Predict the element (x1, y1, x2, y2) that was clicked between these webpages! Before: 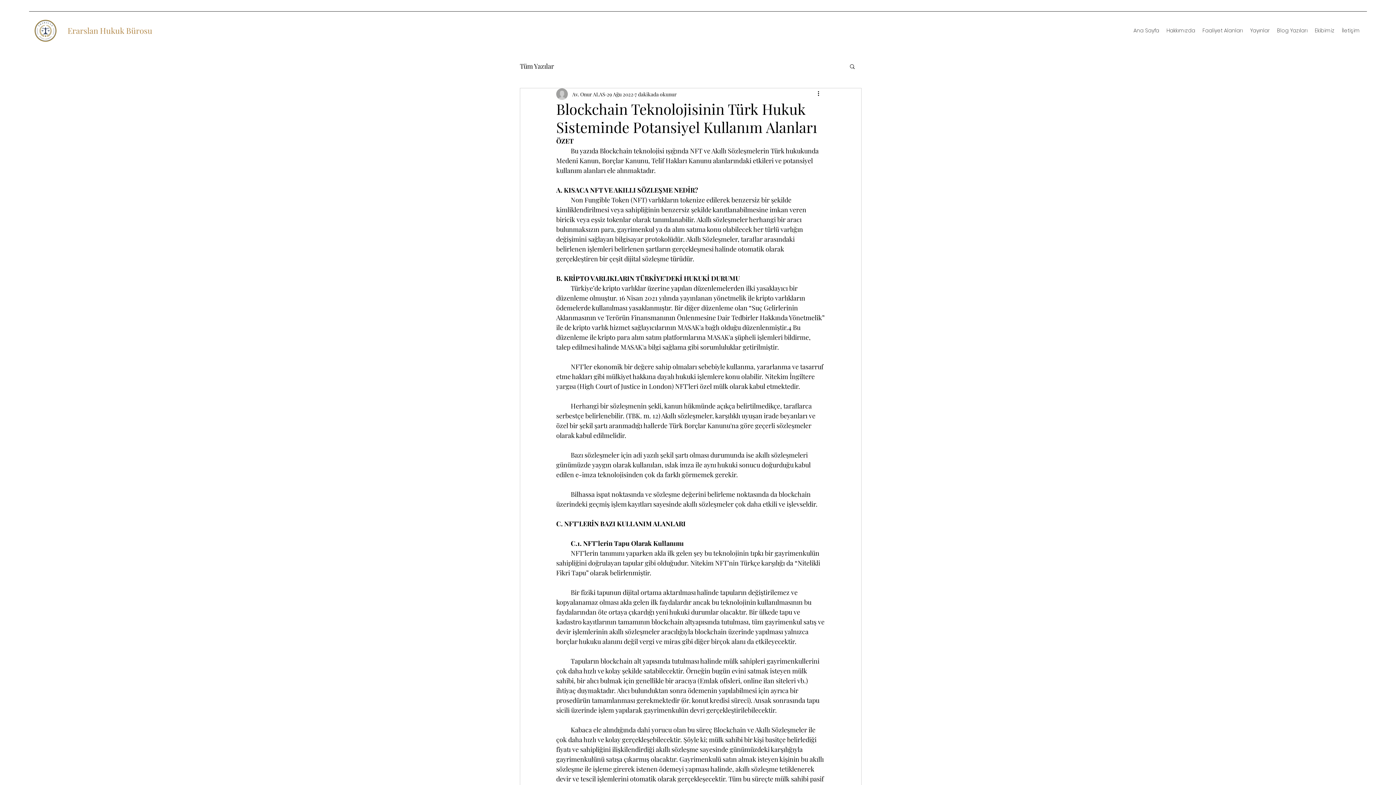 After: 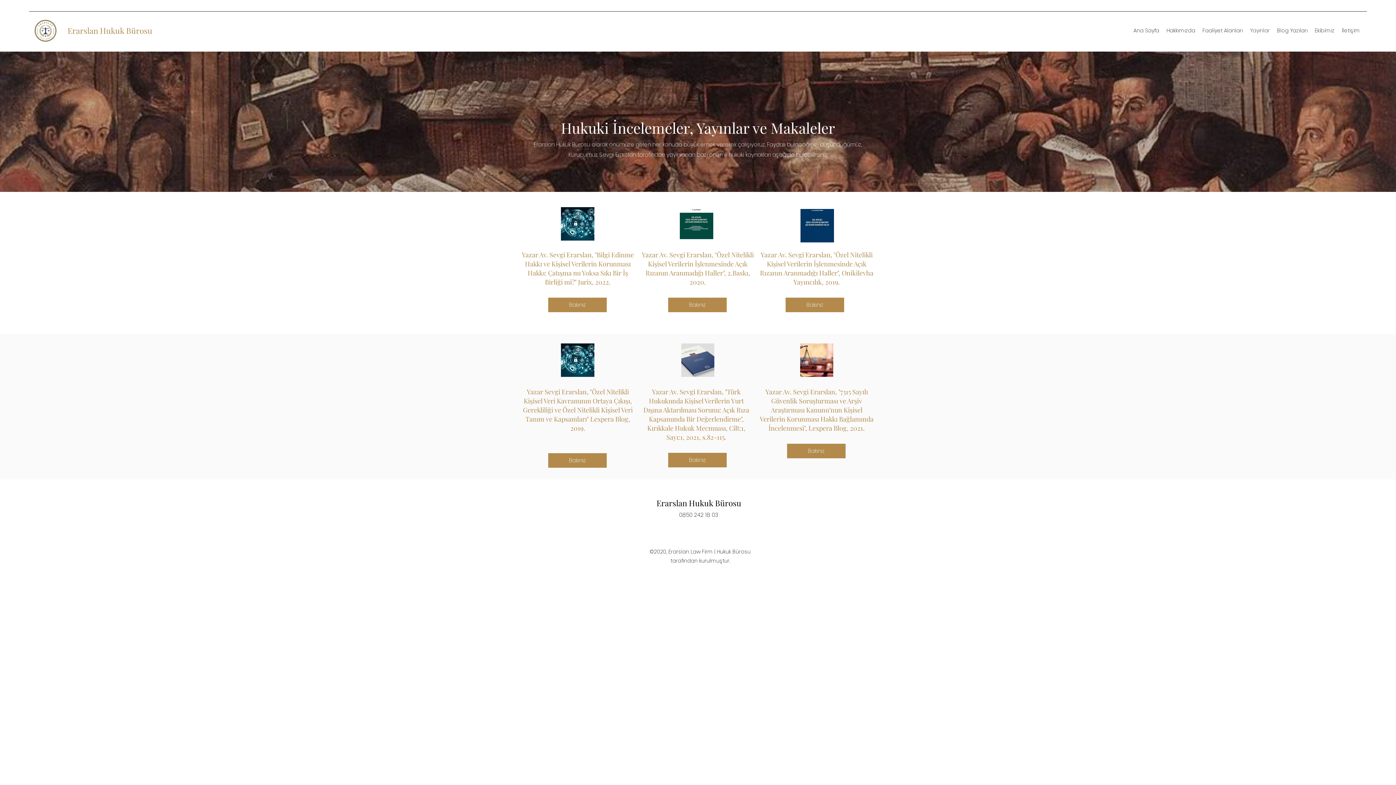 Action: bbox: (1246, 25, 1273, 36) label: Yayınlar